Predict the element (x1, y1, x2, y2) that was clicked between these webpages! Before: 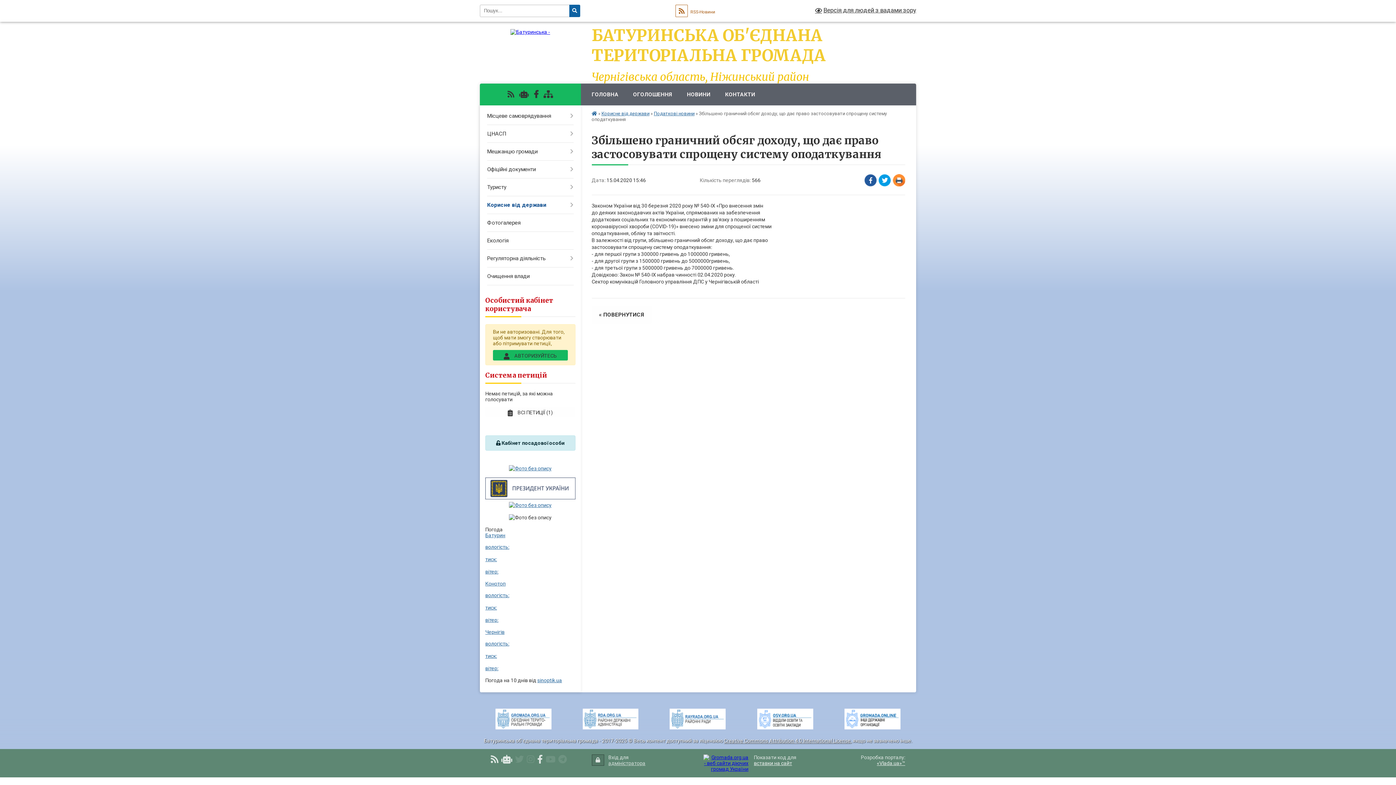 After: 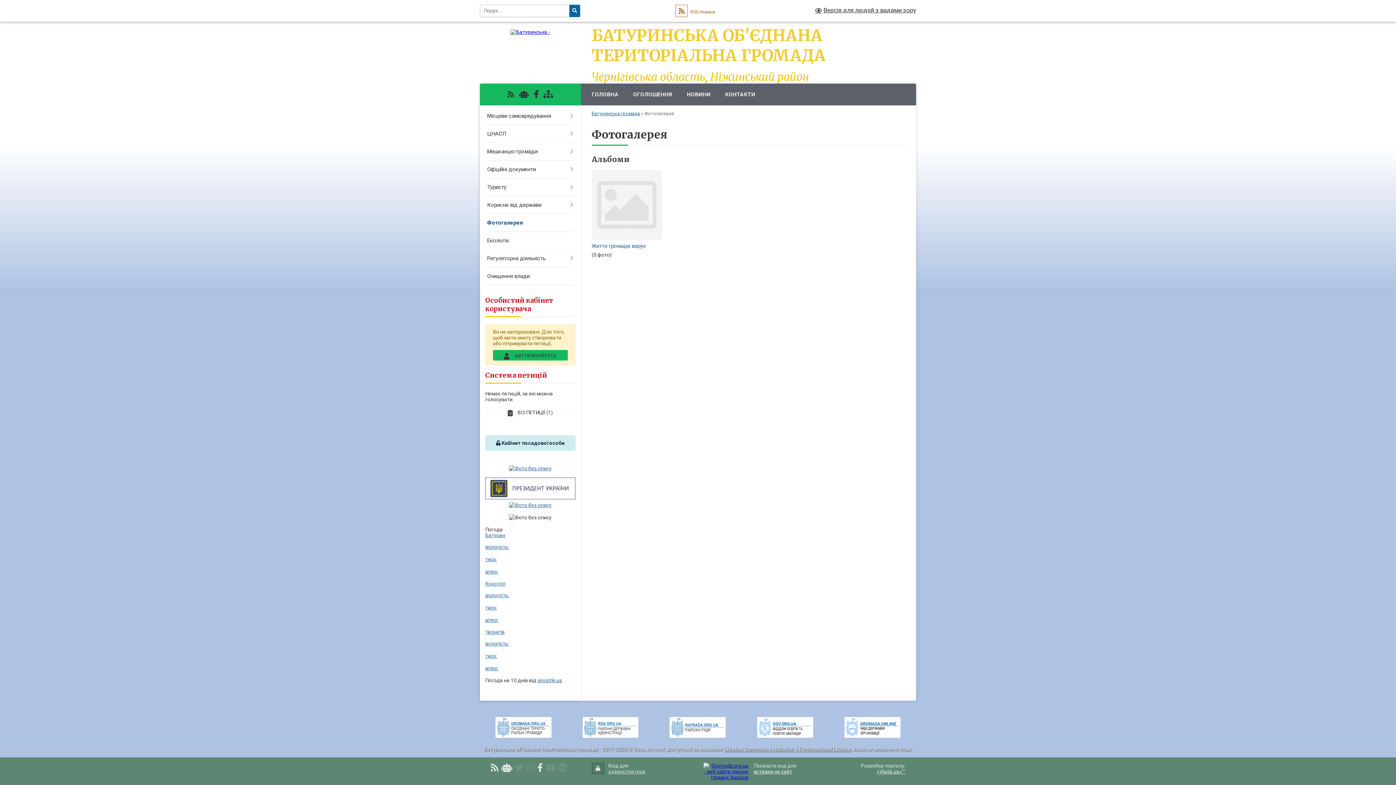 Action: label: Фотогалерея bbox: (480, 214, 580, 232)